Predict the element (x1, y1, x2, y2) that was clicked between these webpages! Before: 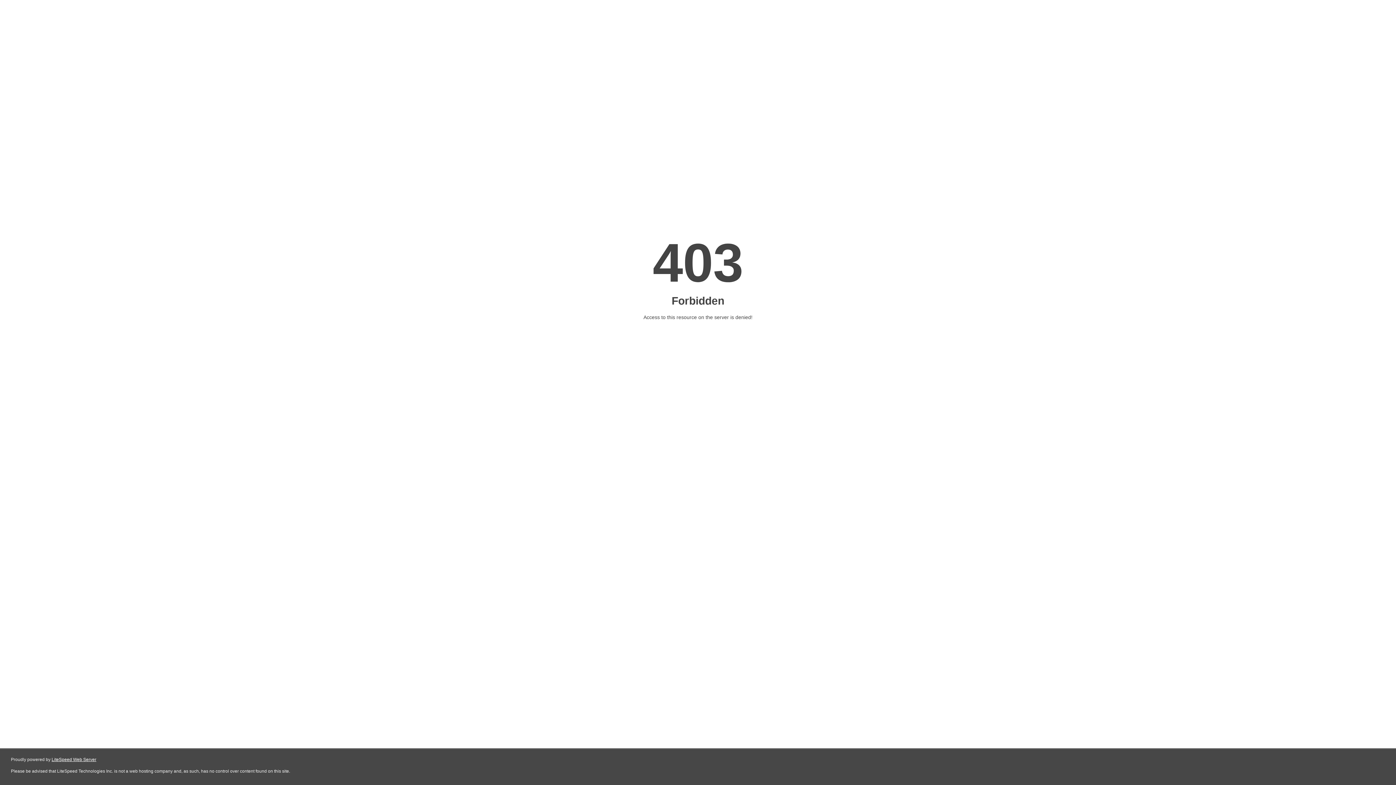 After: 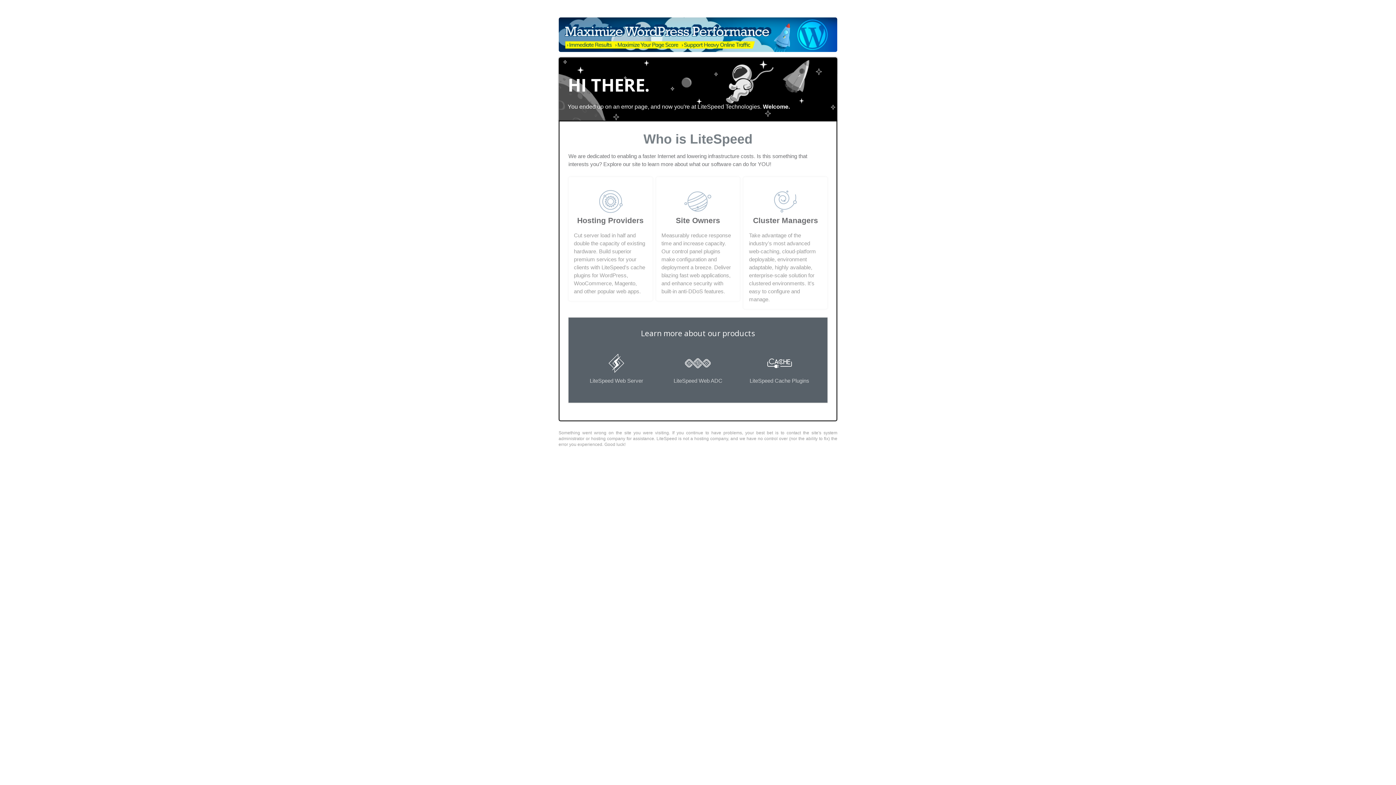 Action: bbox: (51, 757, 96, 762) label: LiteSpeed Web Server